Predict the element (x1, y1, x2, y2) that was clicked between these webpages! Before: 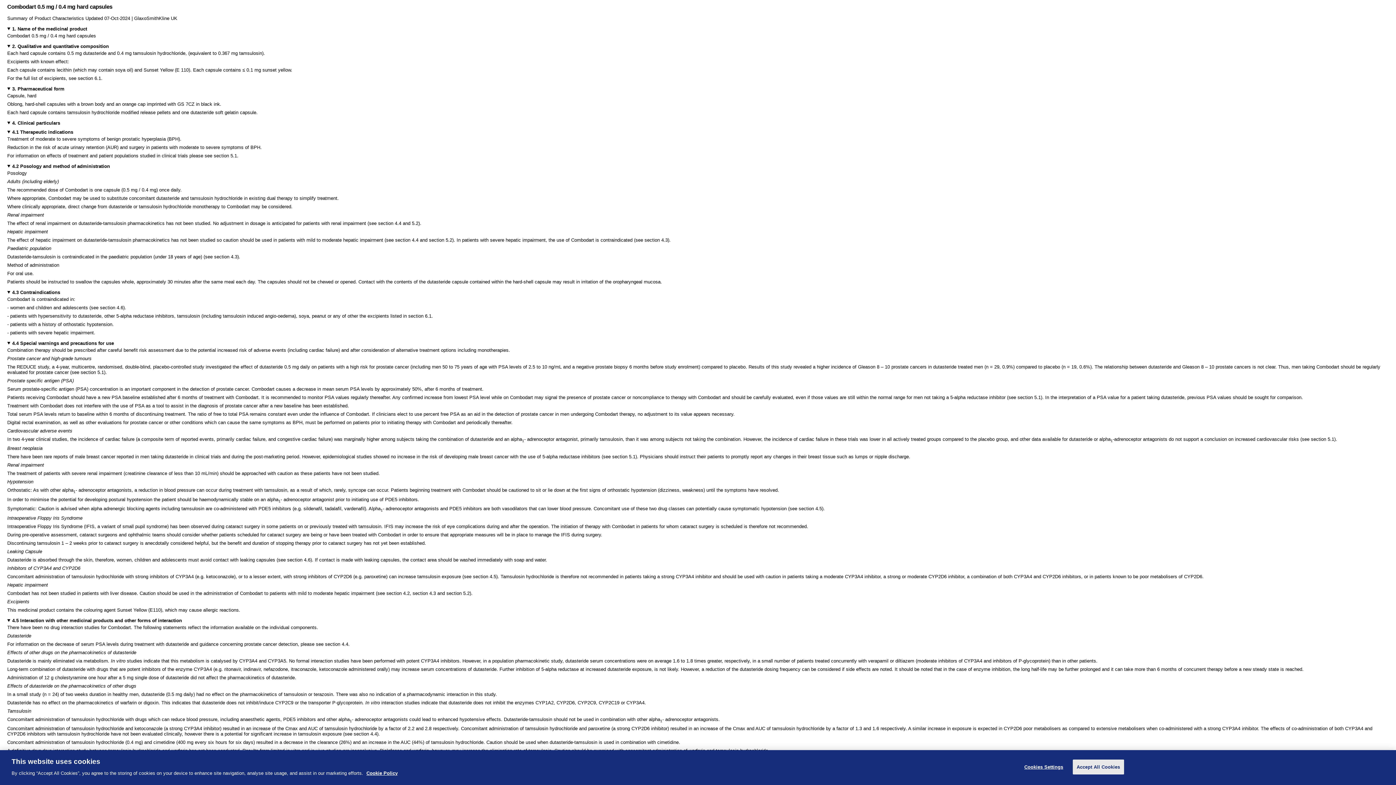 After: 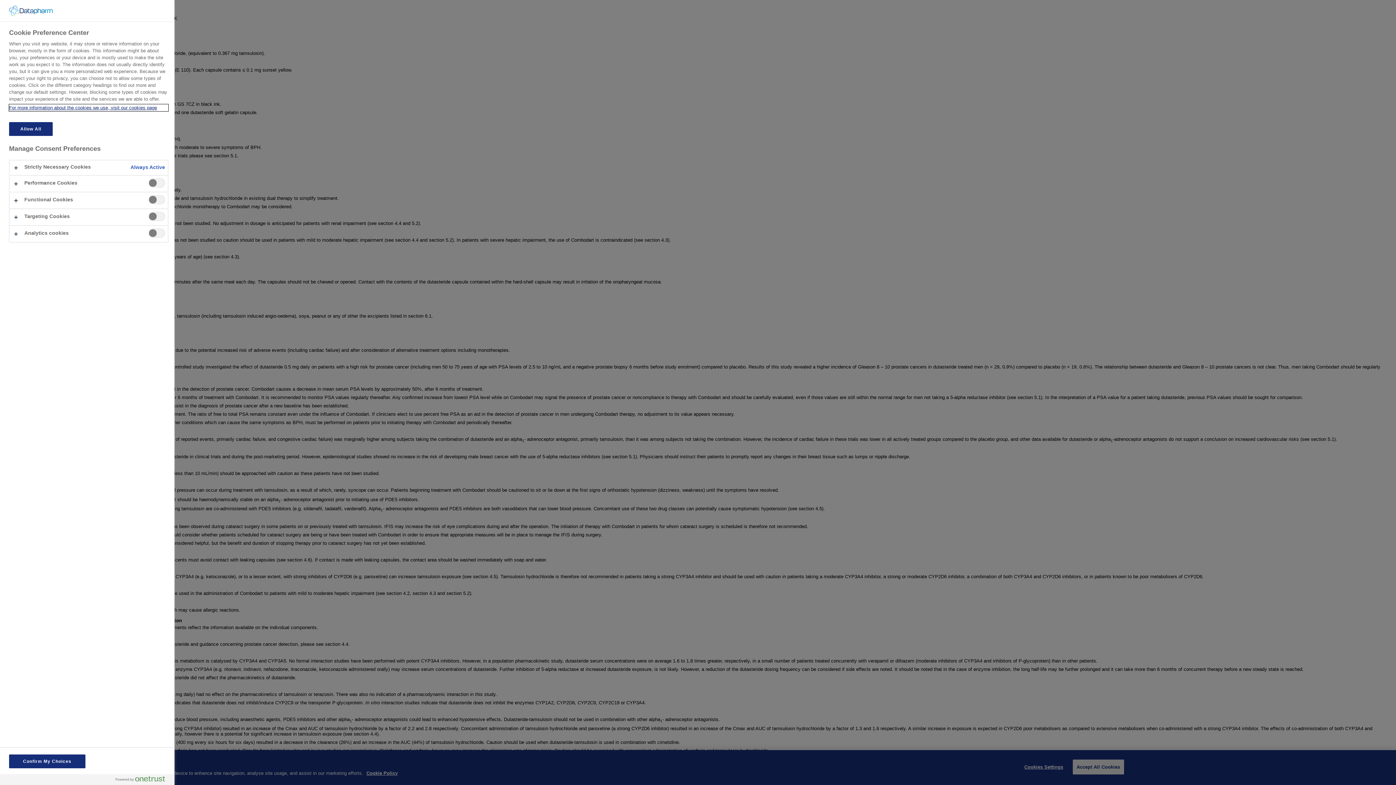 Action: label: Cookies Settings bbox: (1021, 760, 1066, 774)